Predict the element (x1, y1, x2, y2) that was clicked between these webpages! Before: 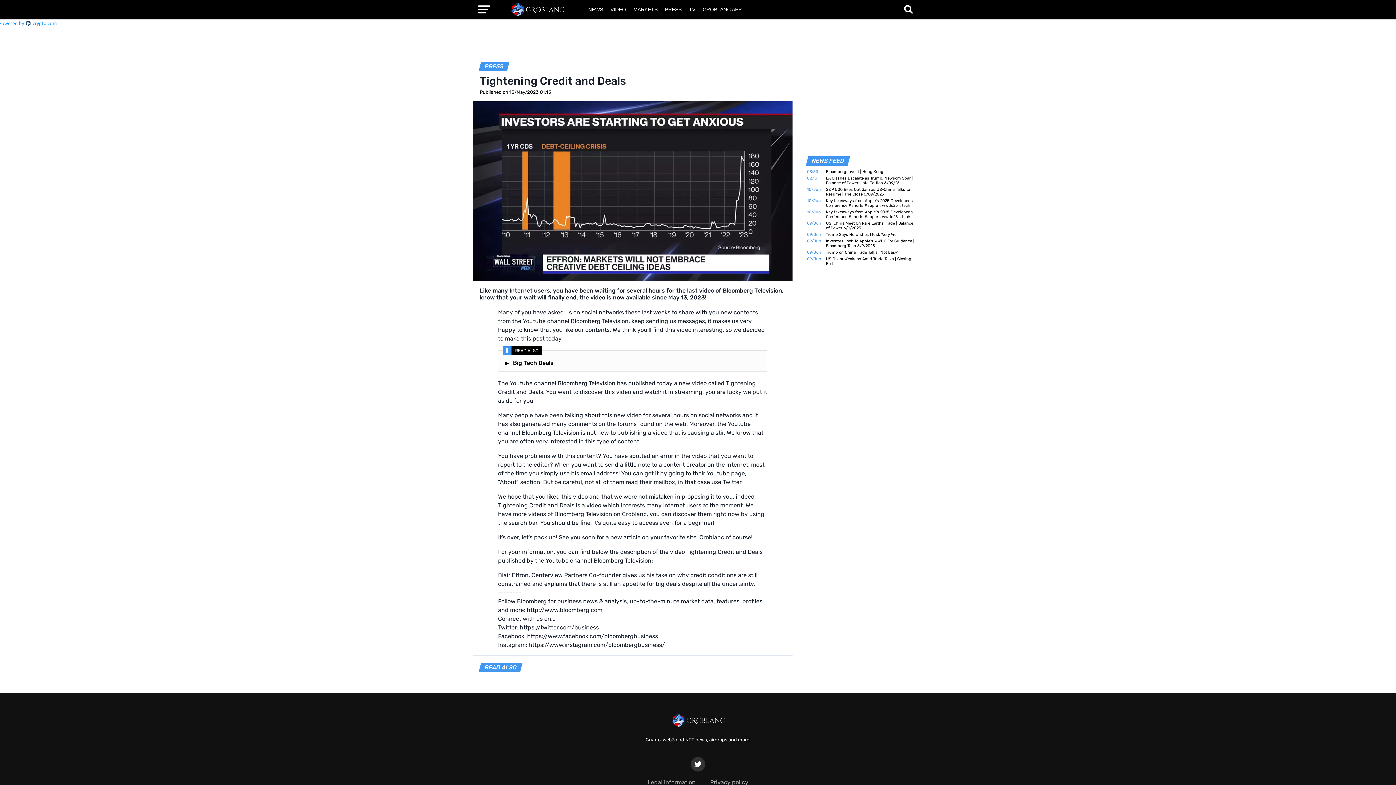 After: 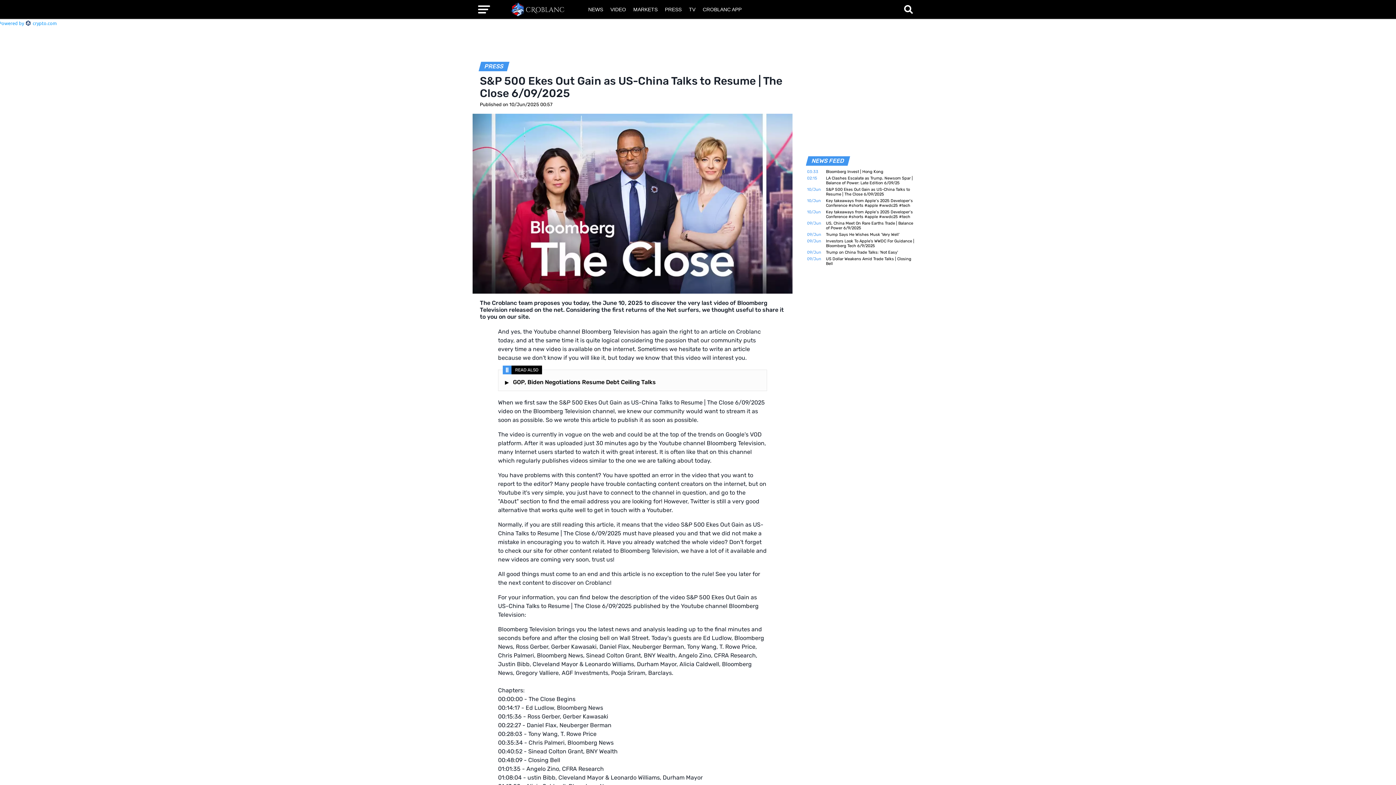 Action: bbox: (826, 187, 916, 196) label: S&P 500 Ekes Out Gain as US-China Talks to Resume | The Close 6/09/2025